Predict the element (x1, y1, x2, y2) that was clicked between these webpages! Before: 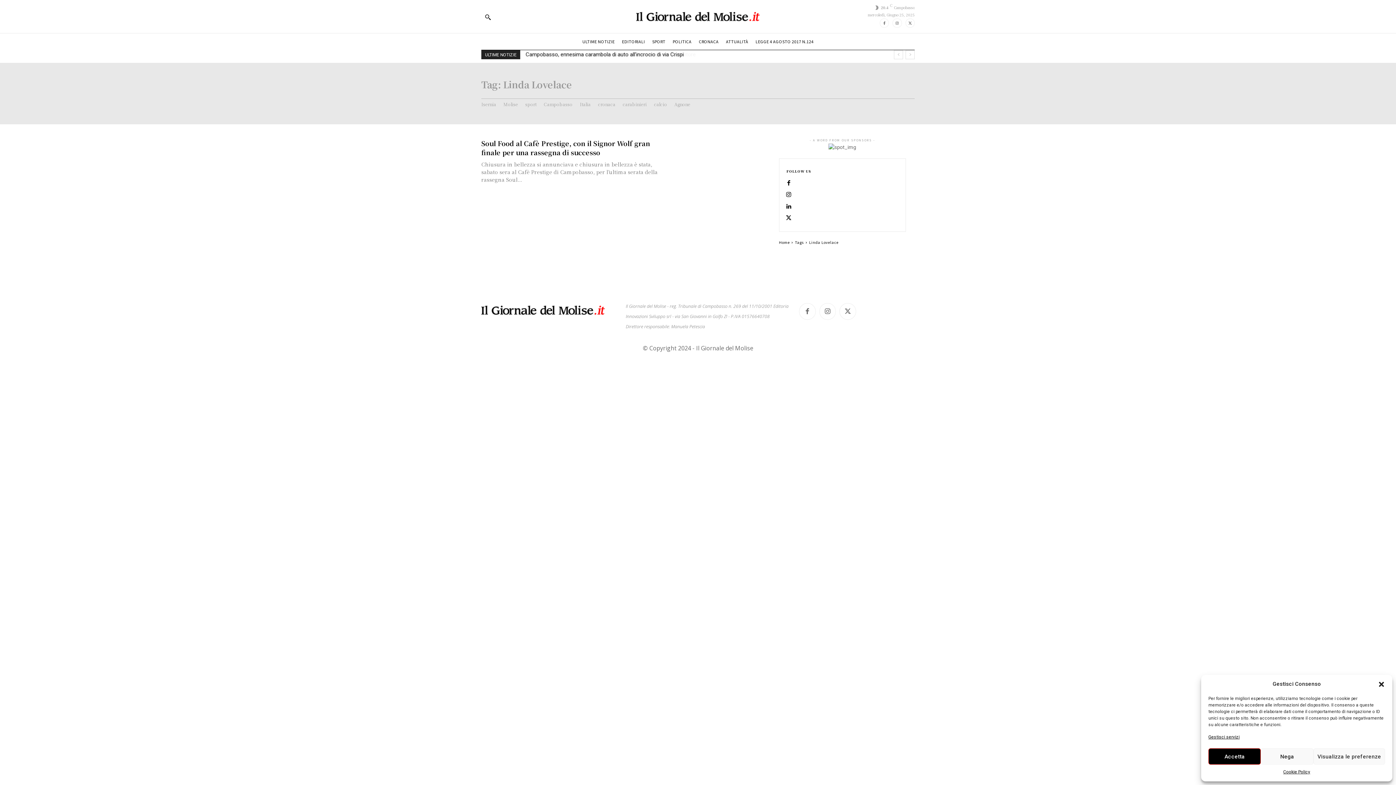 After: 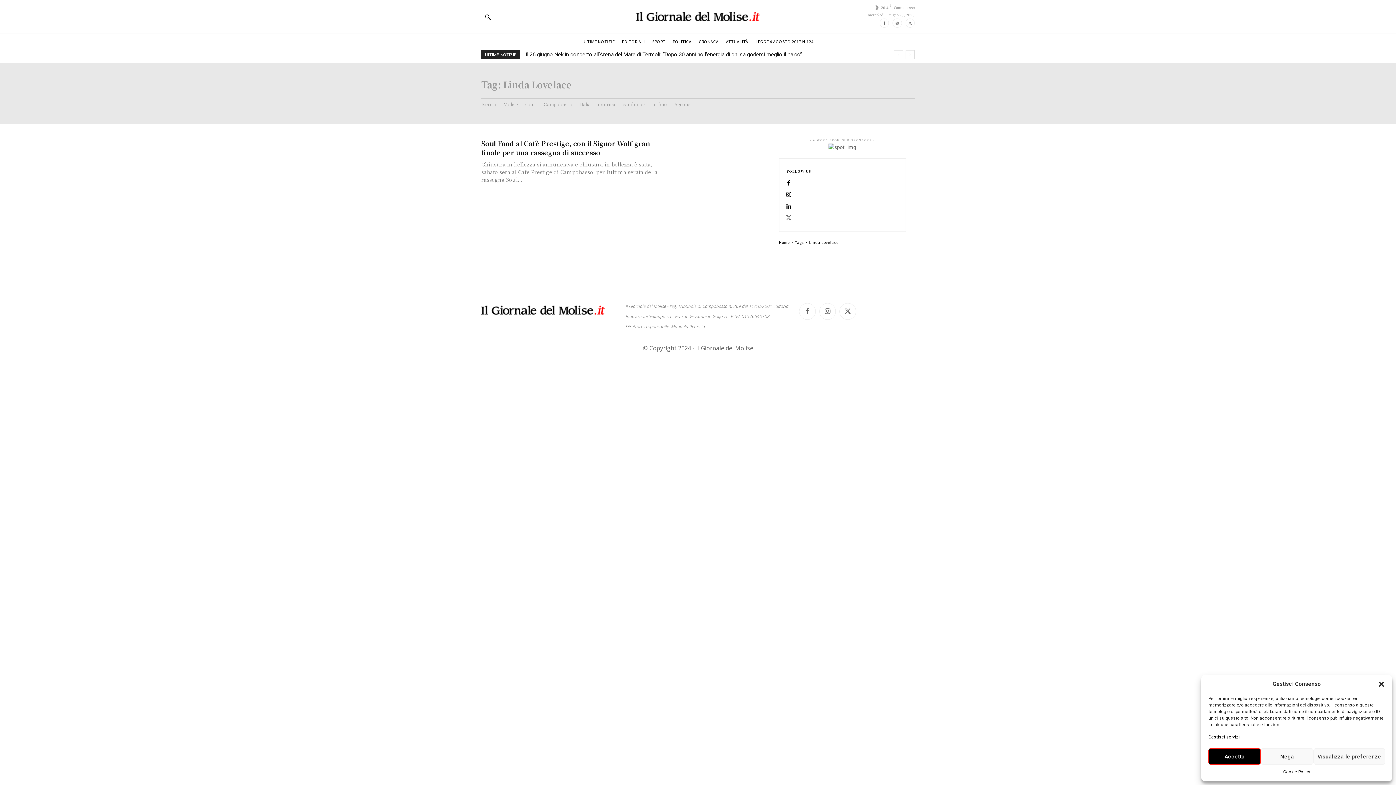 Action: bbox: (783, 212, 794, 224)